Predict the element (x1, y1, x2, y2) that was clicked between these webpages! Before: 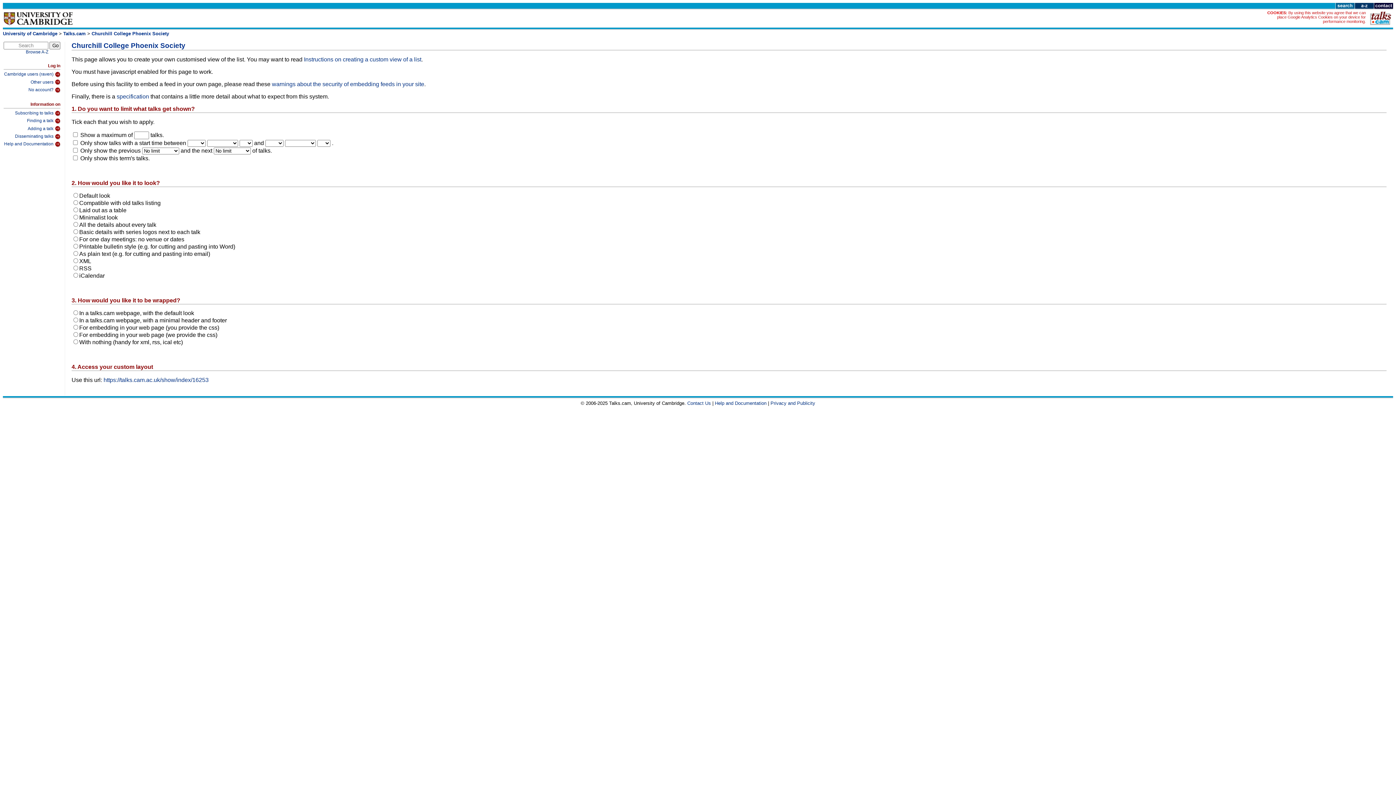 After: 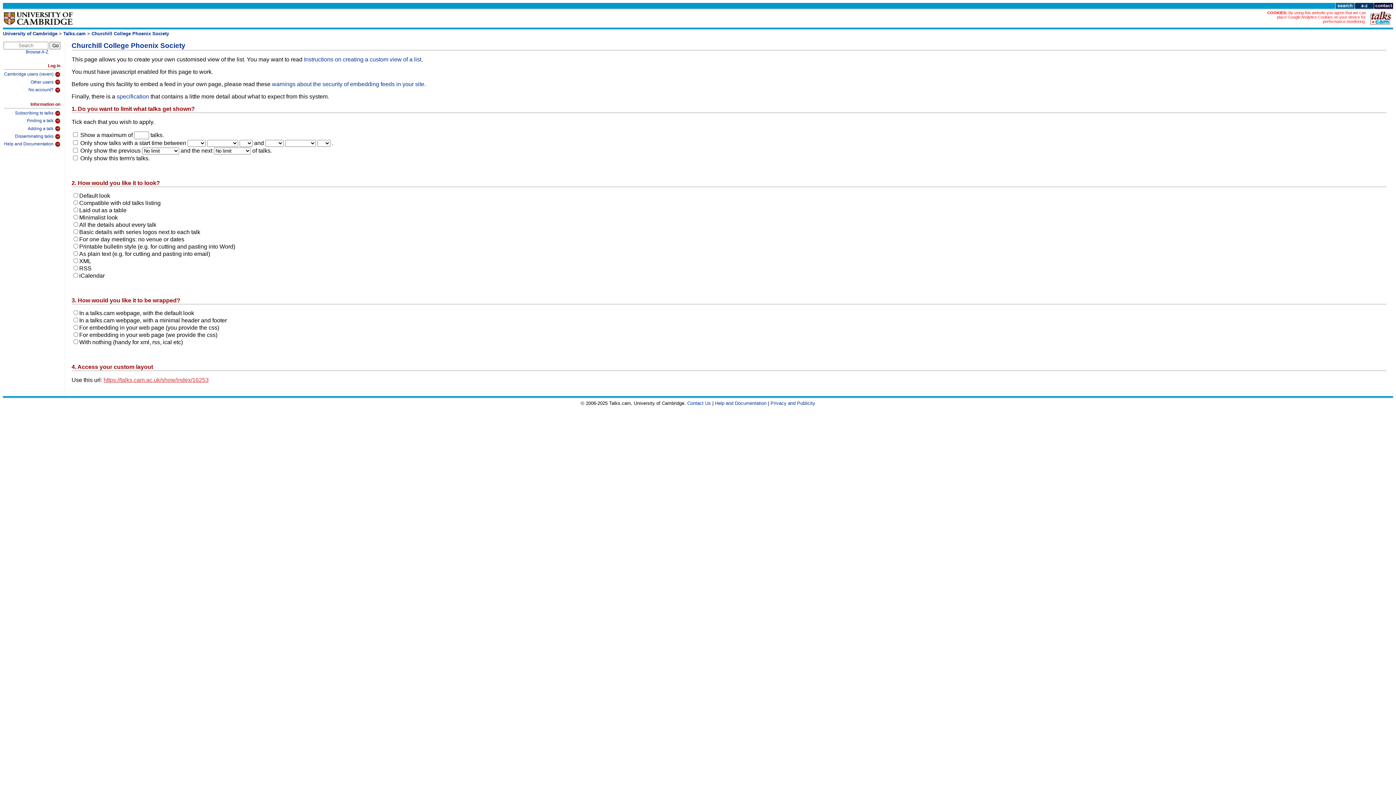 Action: bbox: (103, 377, 208, 383) label: https://talks.cam.ac.uk/show/index/16253